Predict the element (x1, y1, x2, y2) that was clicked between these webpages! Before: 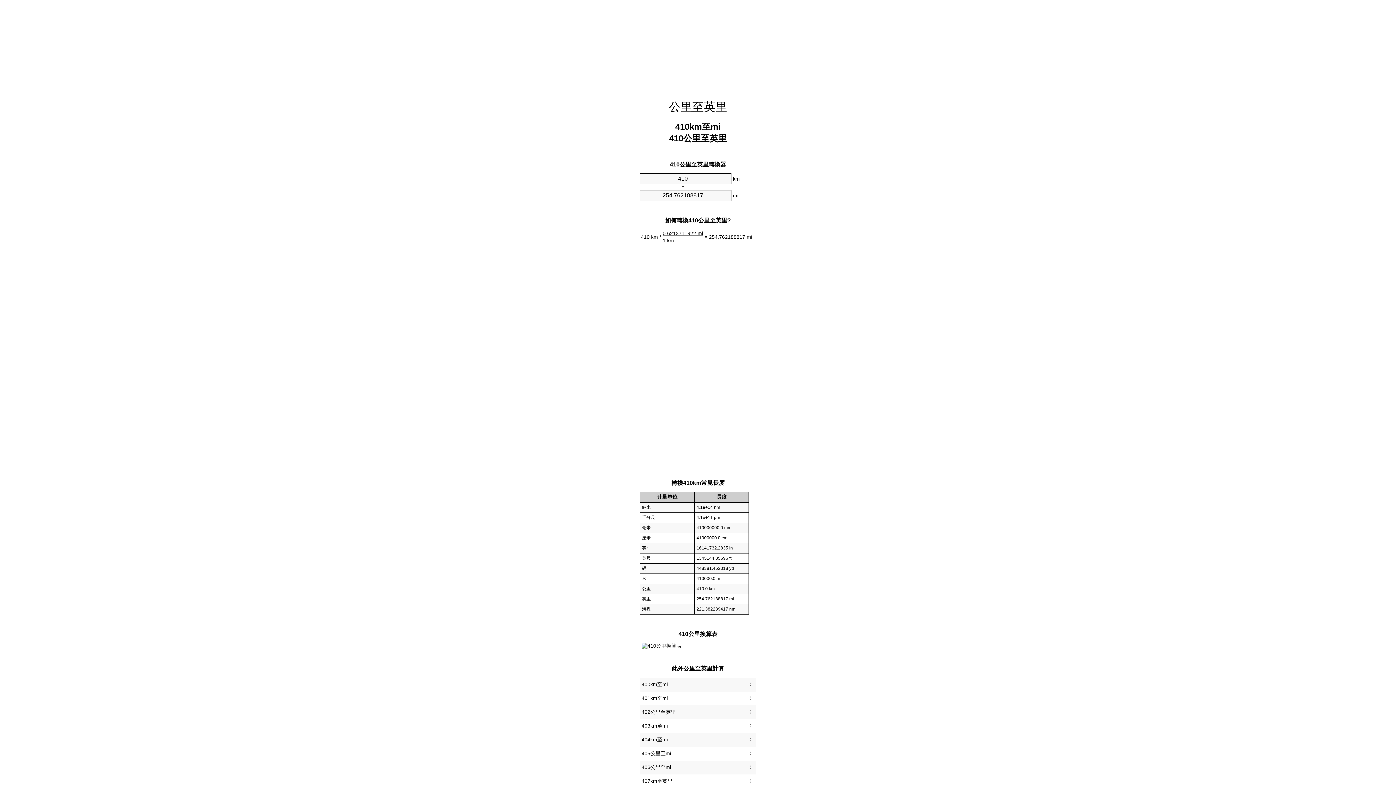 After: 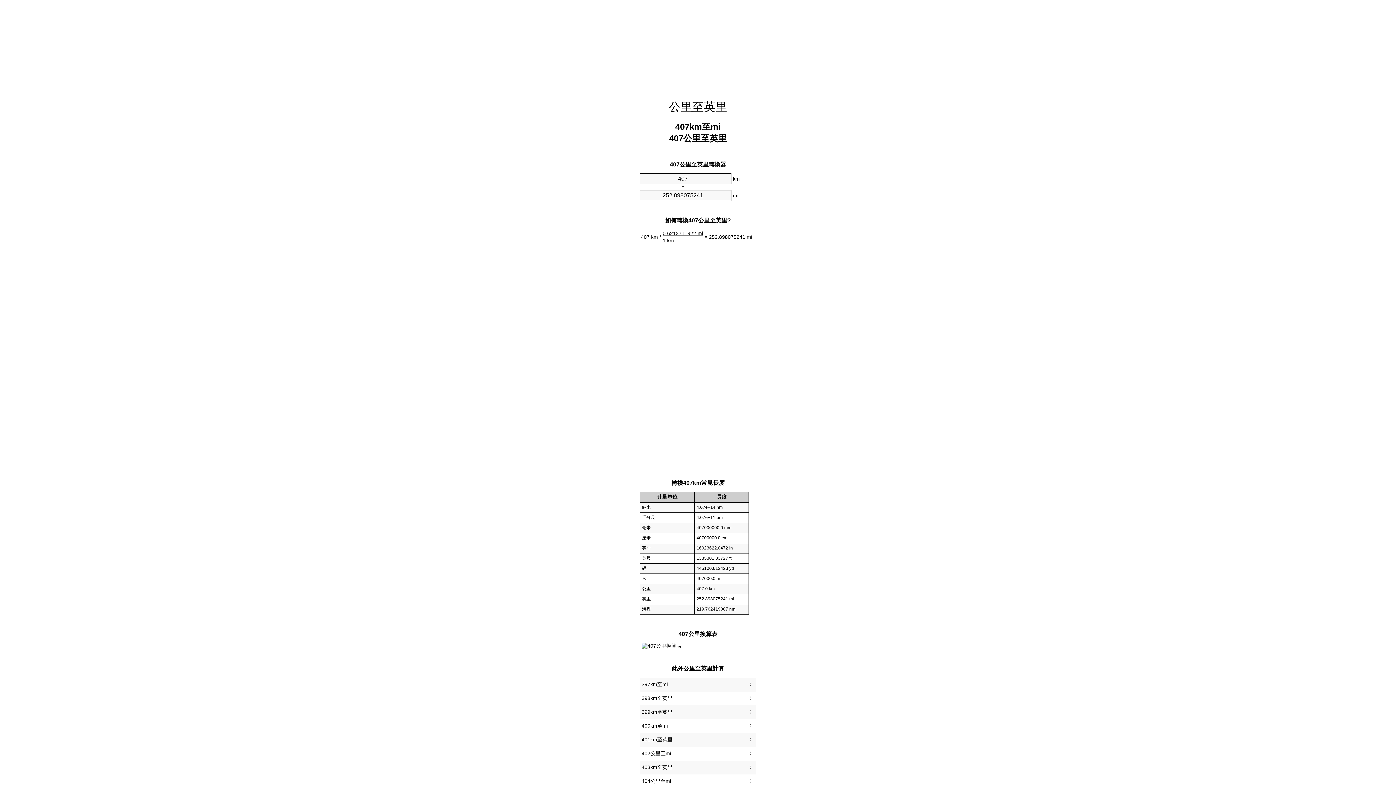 Action: bbox: (641, 776, 754, 787) label: 407km至英里